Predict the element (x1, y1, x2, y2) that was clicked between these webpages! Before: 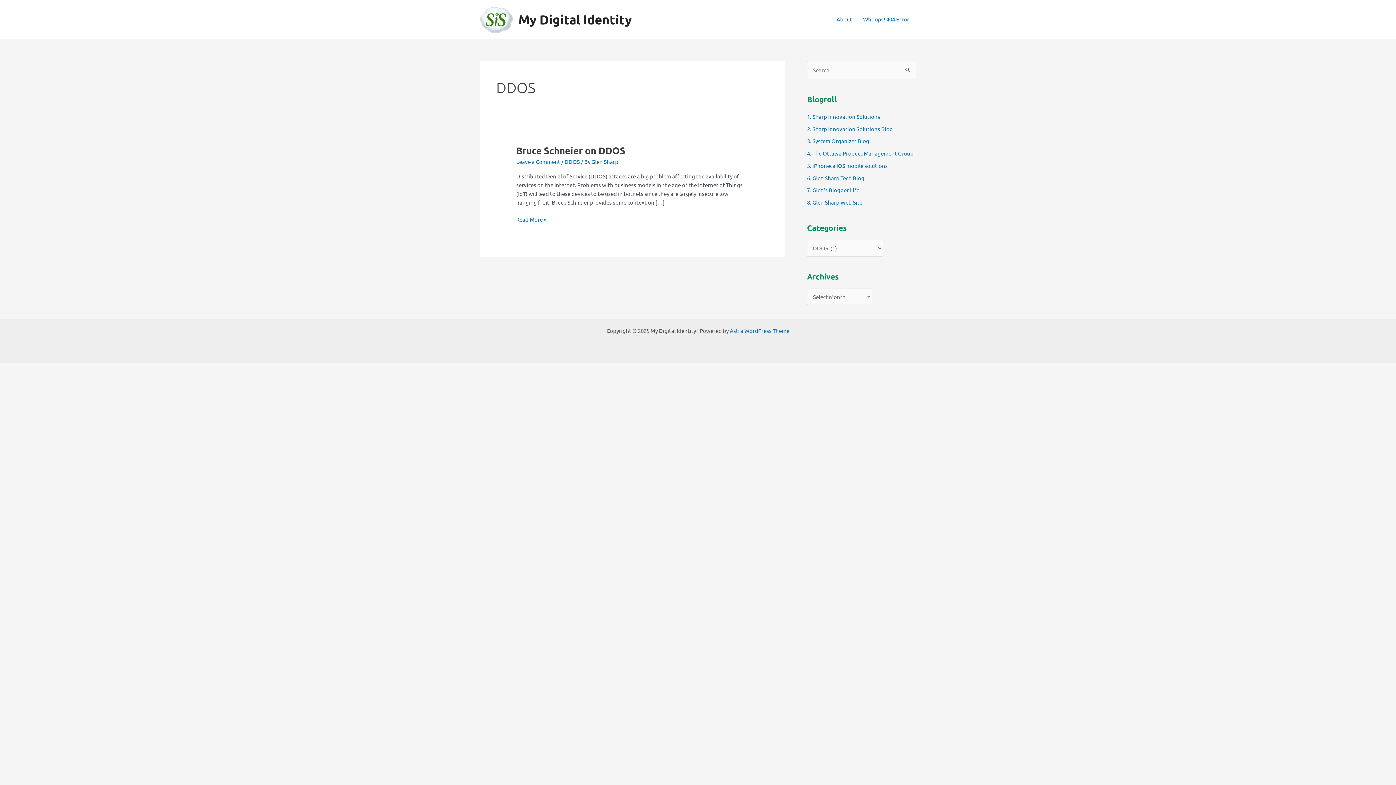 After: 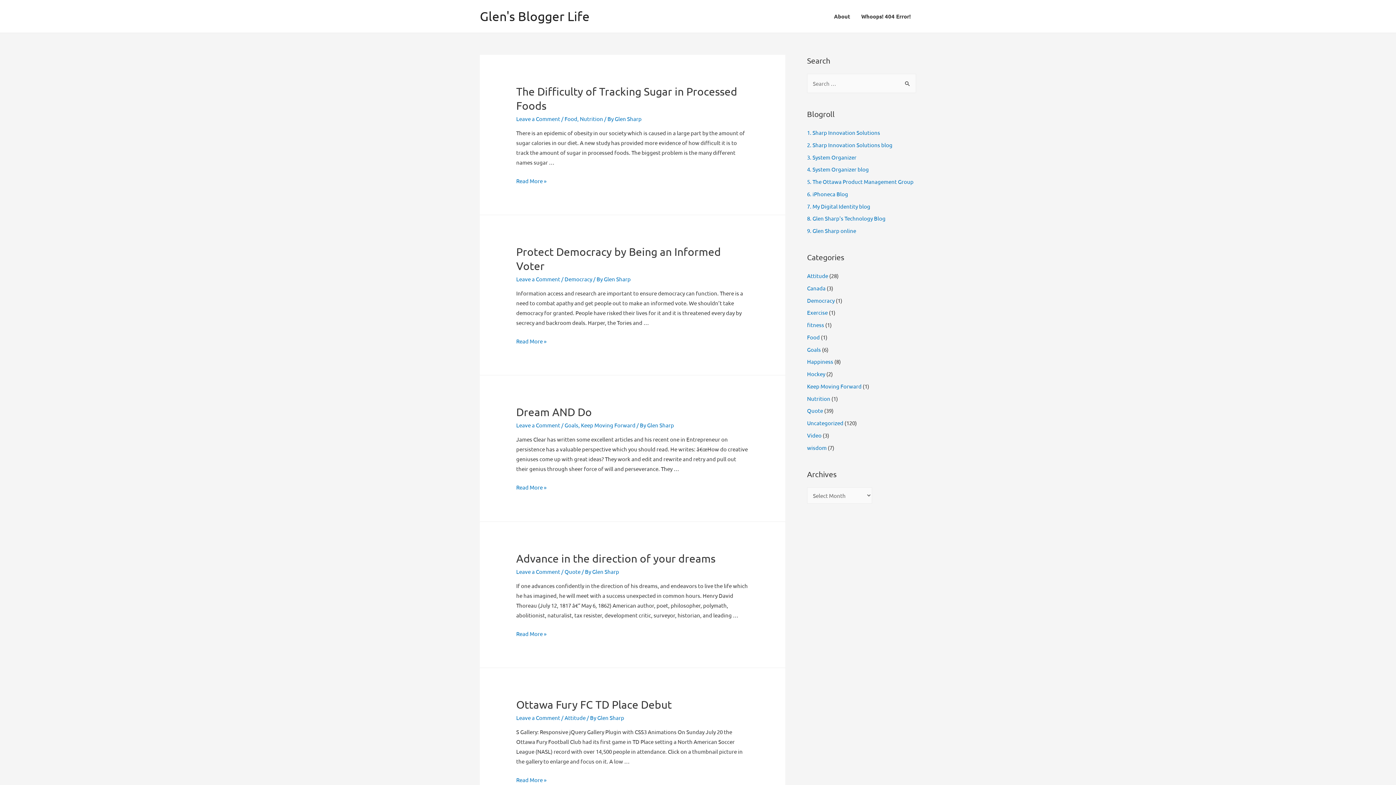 Action: label: 7. Glen's Blogger Life bbox: (807, 186, 859, 193)